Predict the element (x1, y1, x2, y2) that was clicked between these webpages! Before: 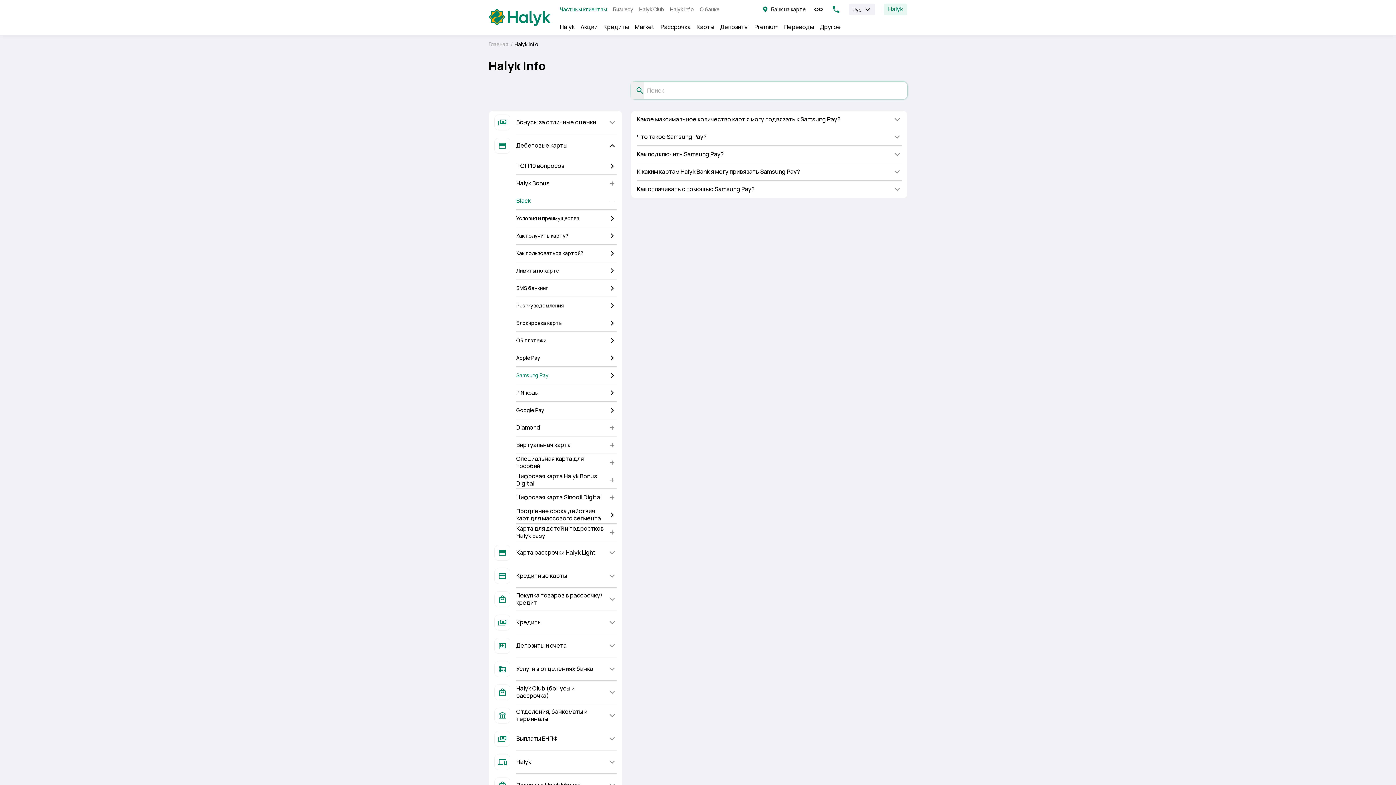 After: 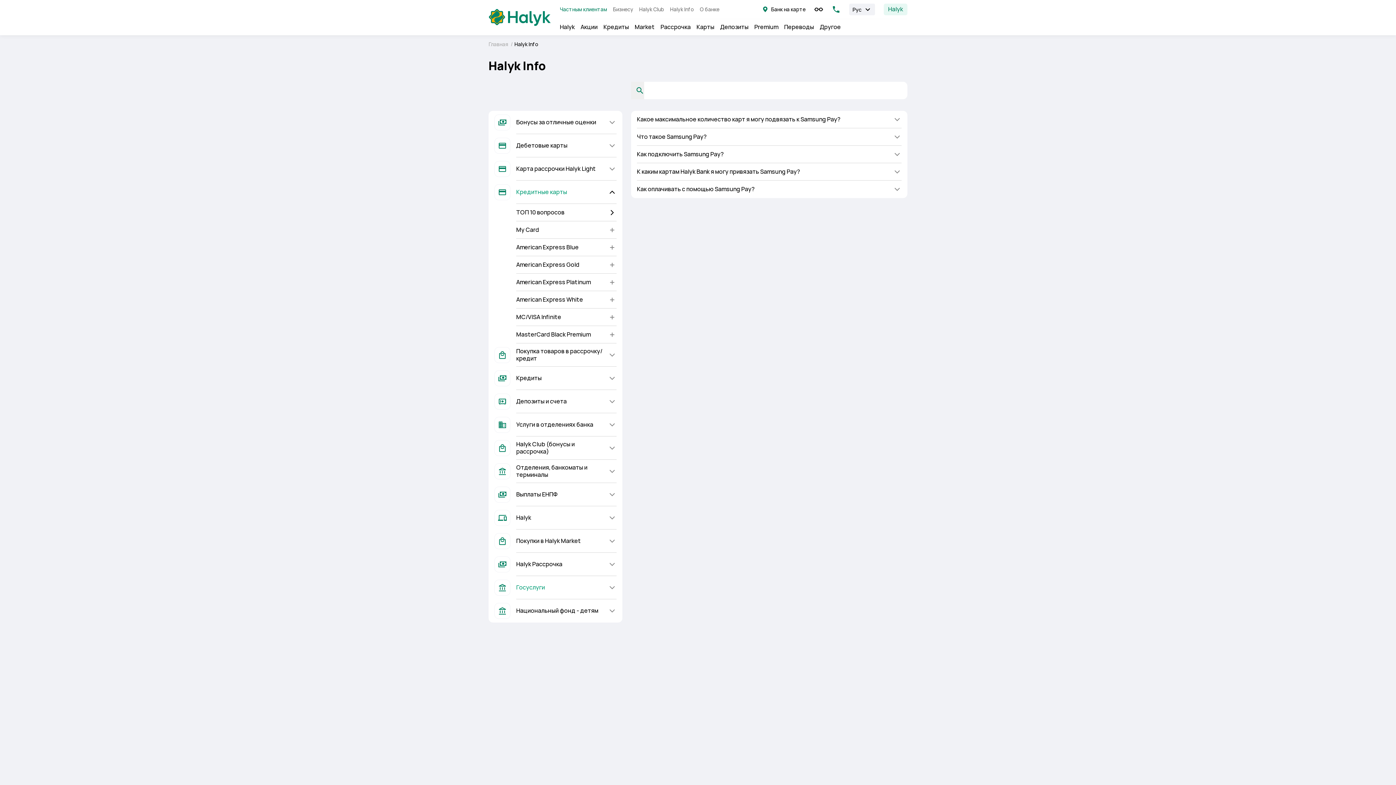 Action: label: Кредитные карты bbox: (488, 564, 622, 588)